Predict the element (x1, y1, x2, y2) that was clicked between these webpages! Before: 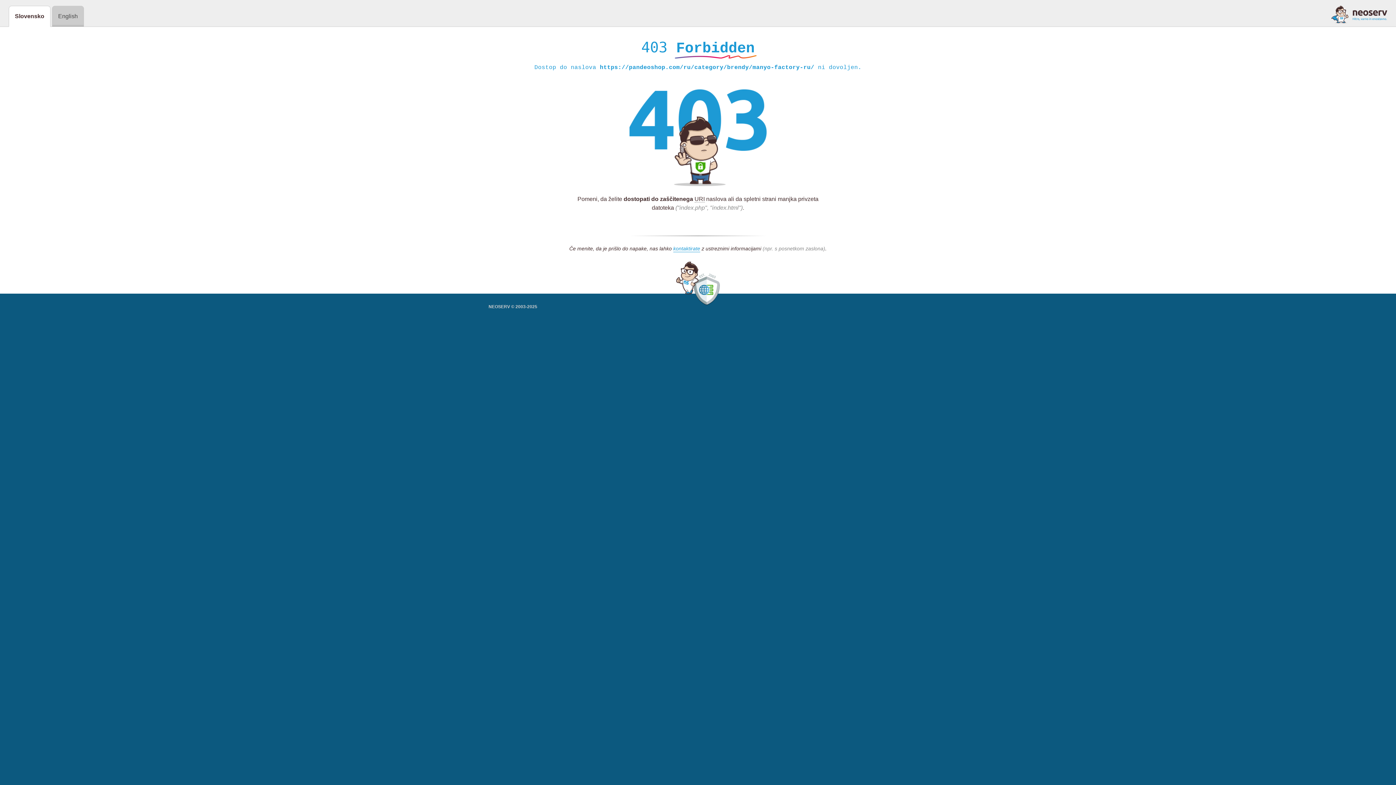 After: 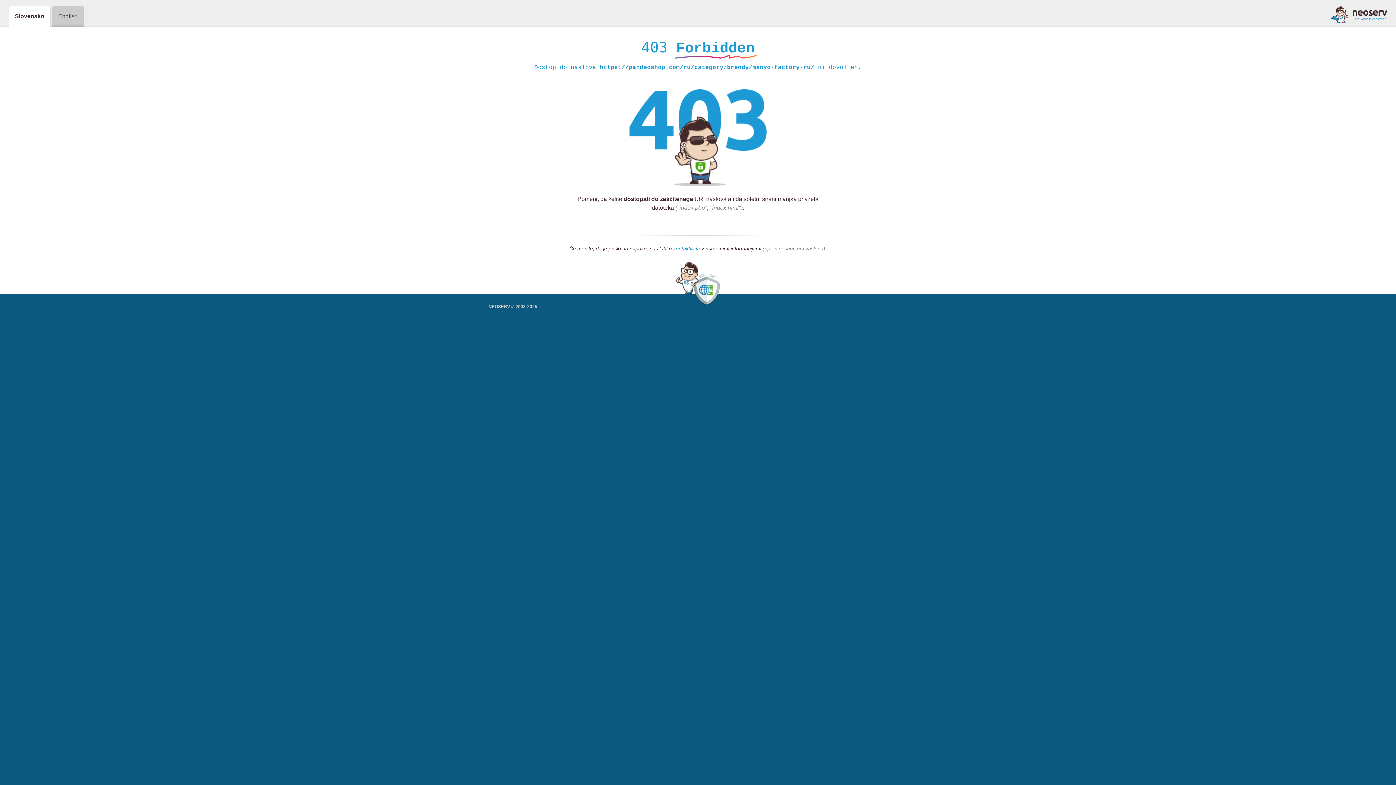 Action: label: kontaktirate bbox: (673, 245, 700, 252)